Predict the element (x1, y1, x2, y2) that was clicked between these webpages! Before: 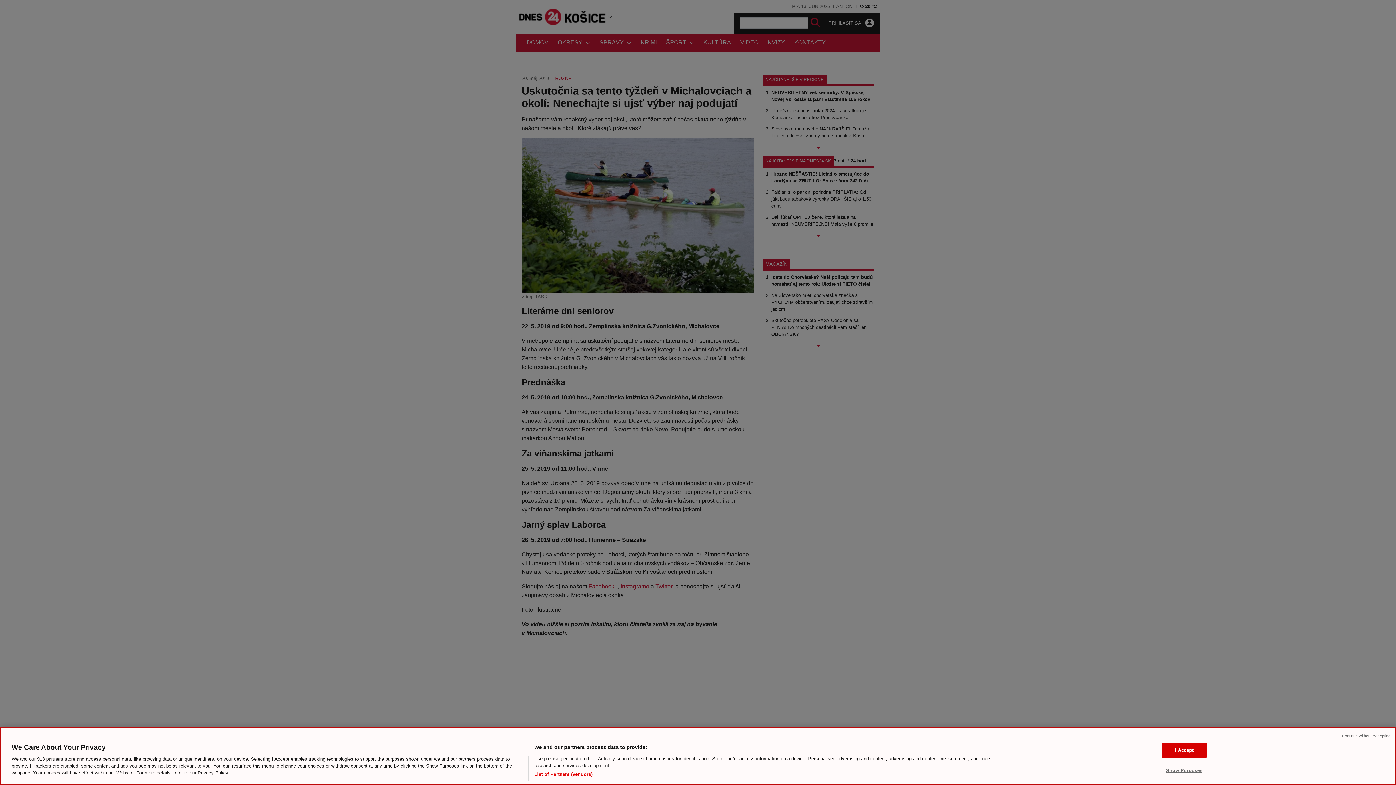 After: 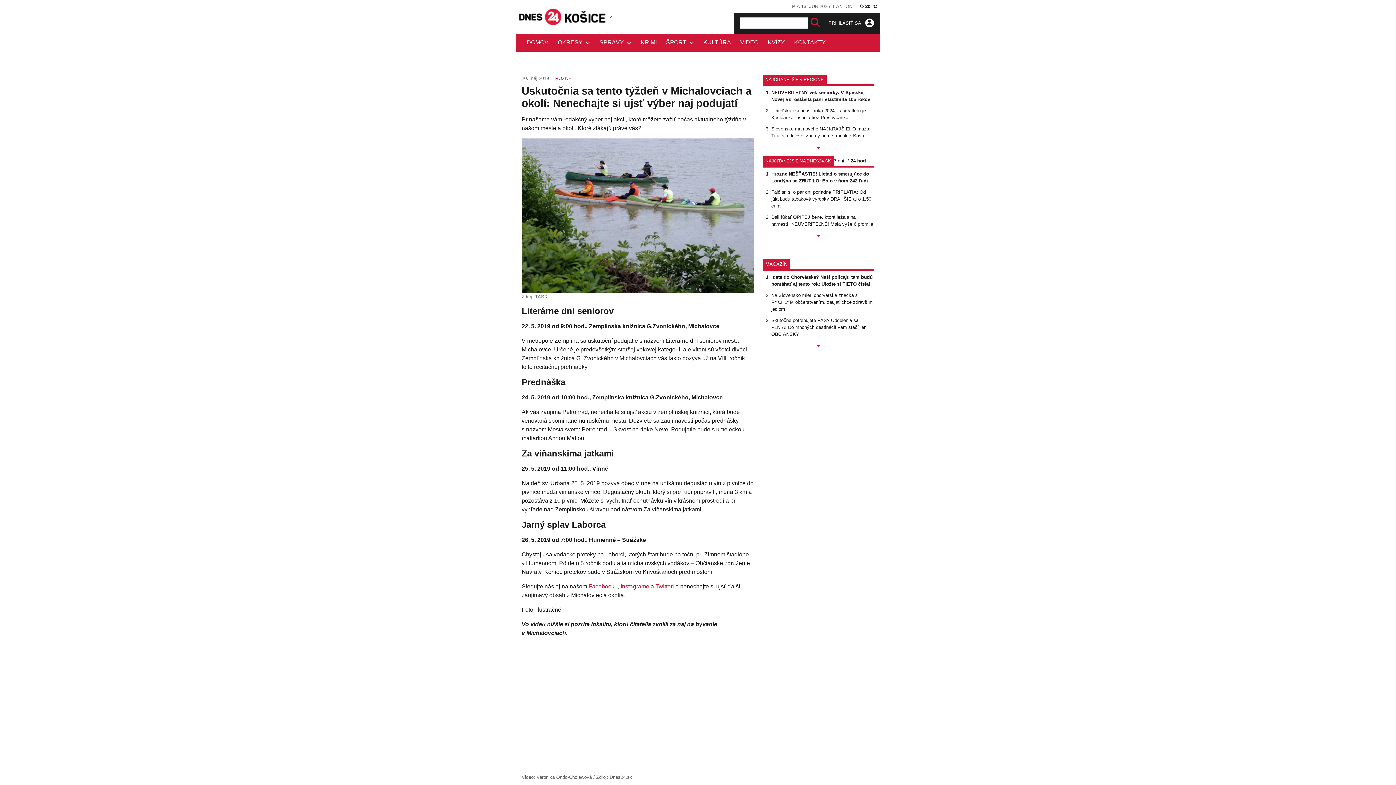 Action: bbox: (1342, 733, 1390, 739) label: Continue without Accepting